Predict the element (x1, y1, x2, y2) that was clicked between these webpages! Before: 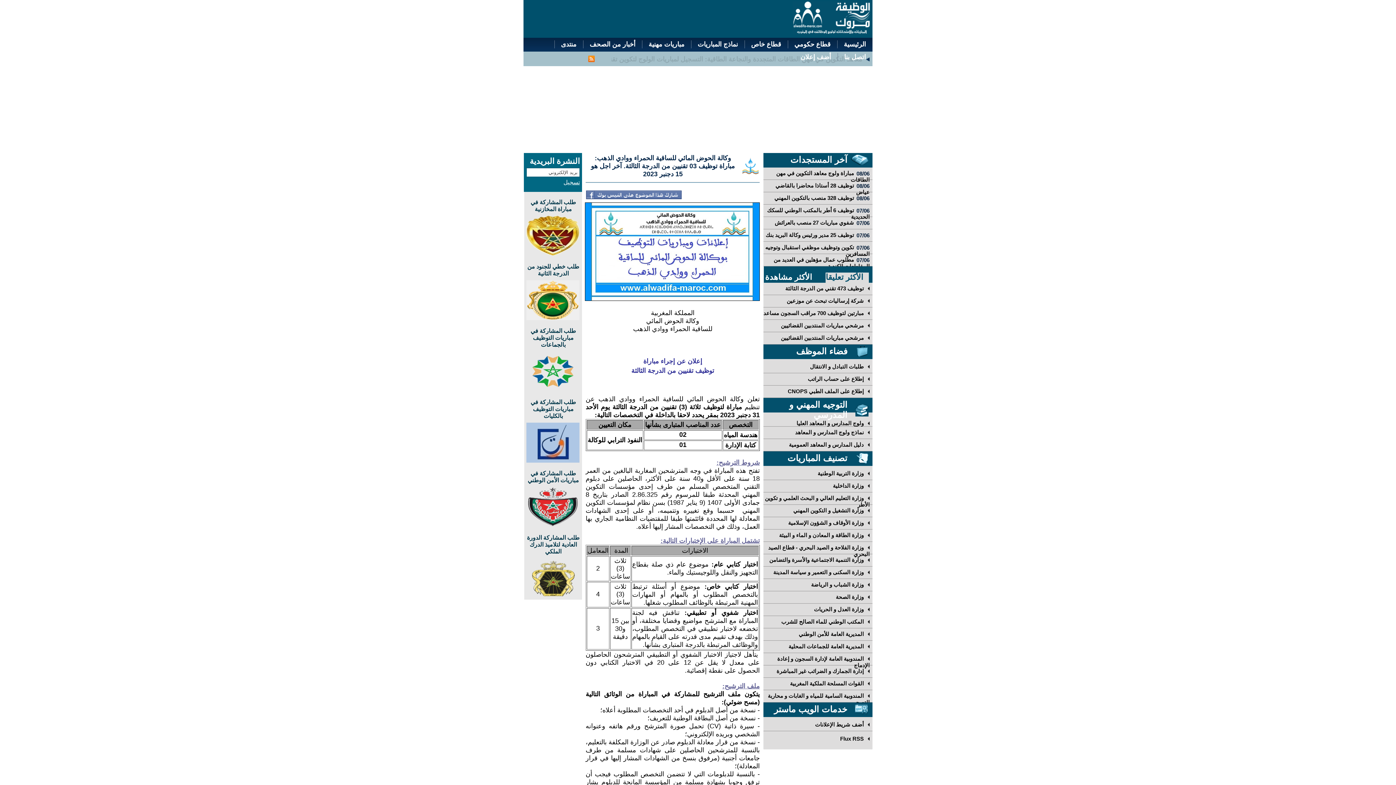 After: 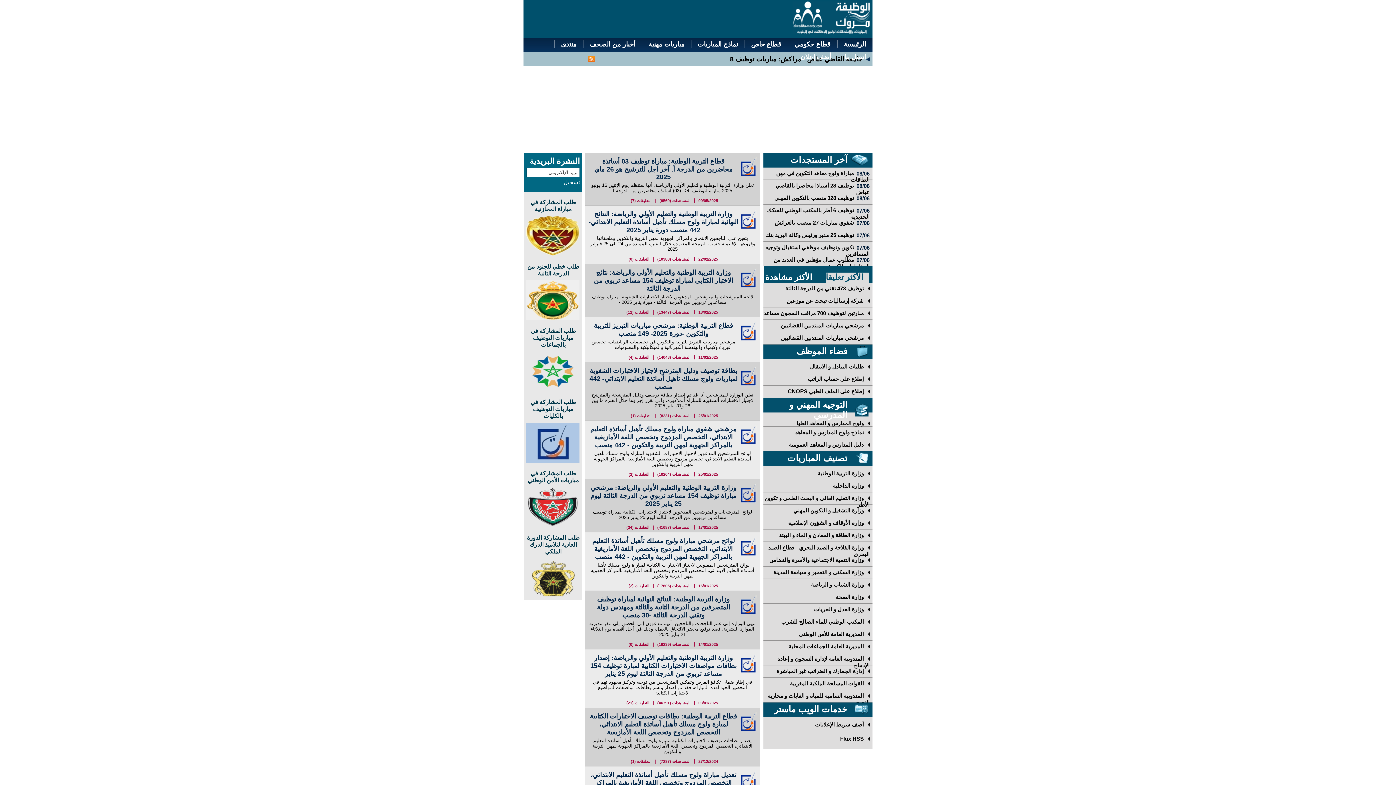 Action: label: وزارة التربية الوطنية bbox: (817, 470, 869, 476)